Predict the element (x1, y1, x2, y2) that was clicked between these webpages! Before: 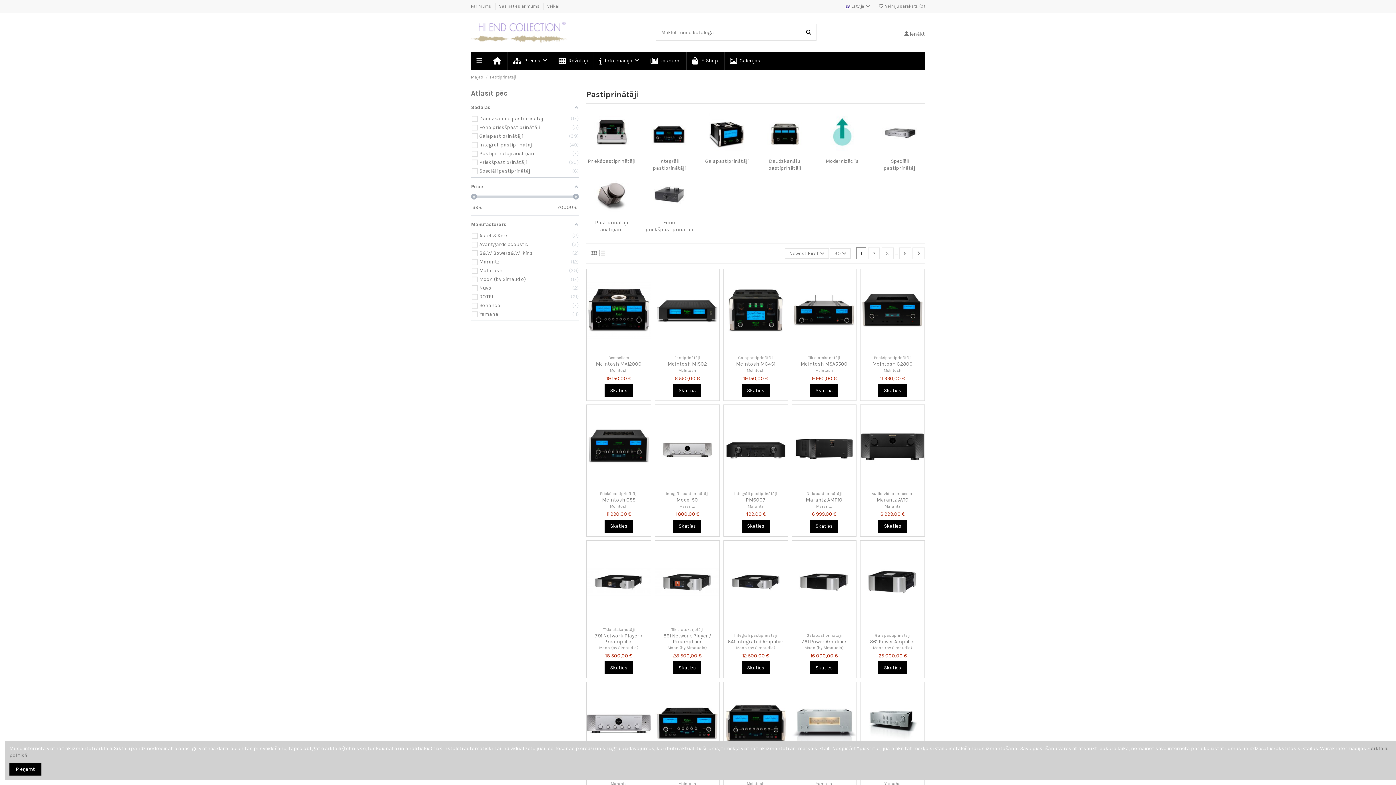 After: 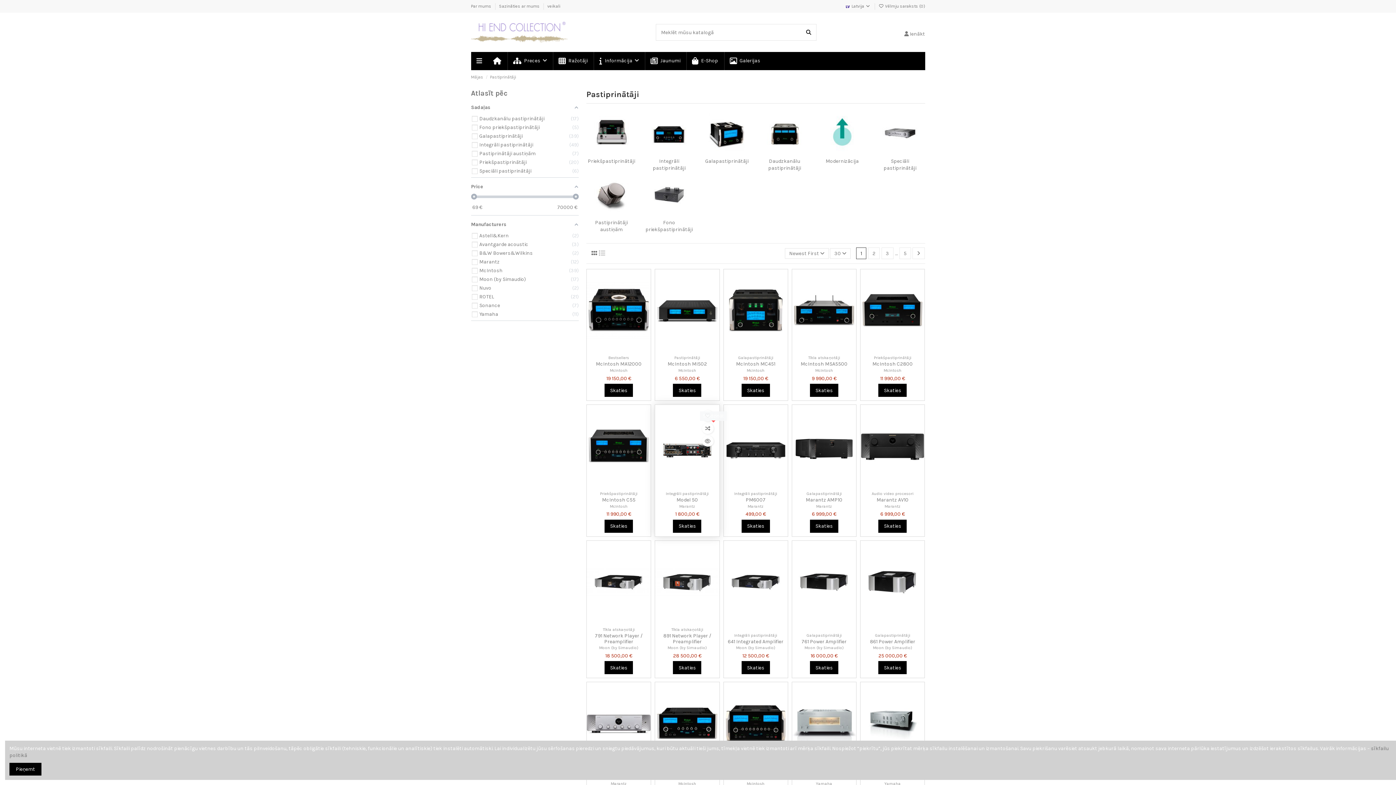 Action: label: Salīdzināt bbox: (707, 423, 719, 434)